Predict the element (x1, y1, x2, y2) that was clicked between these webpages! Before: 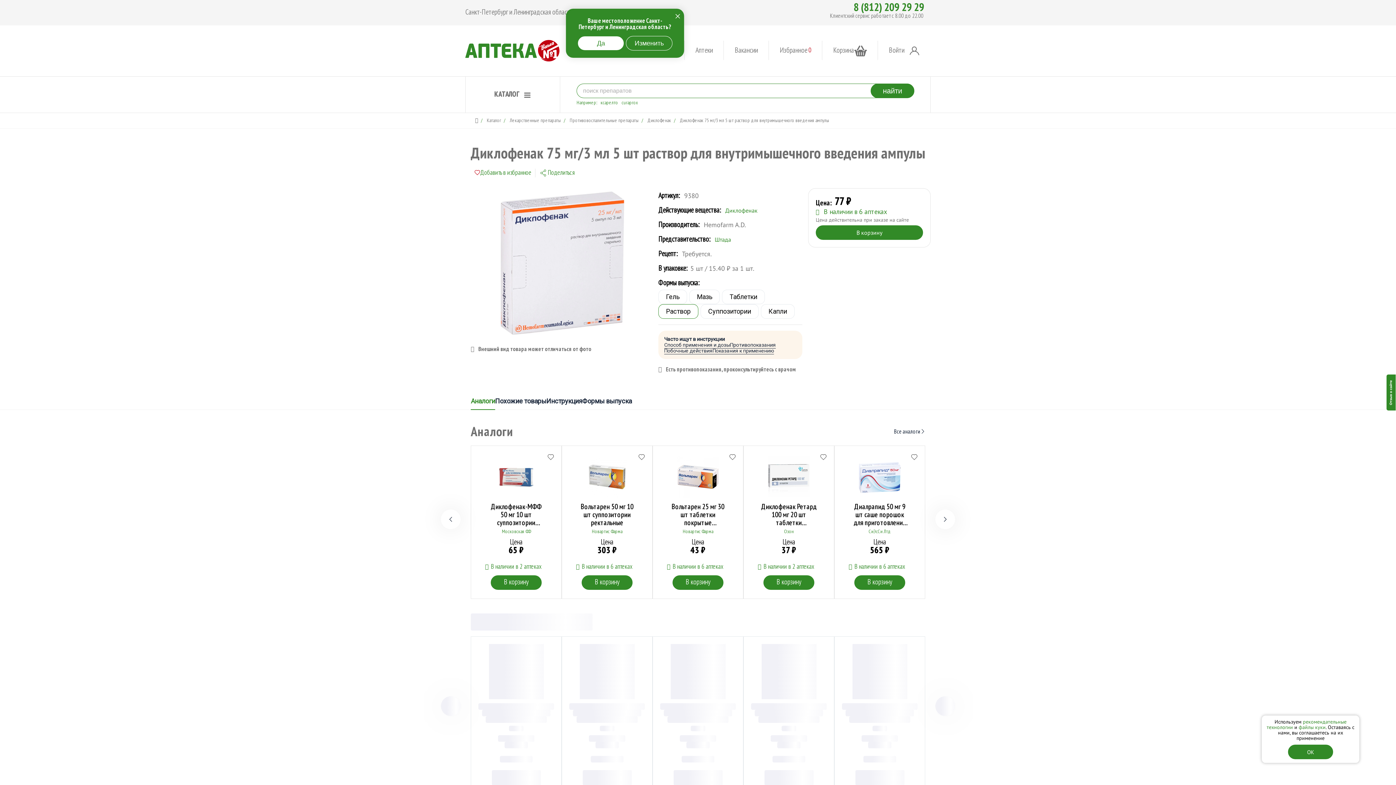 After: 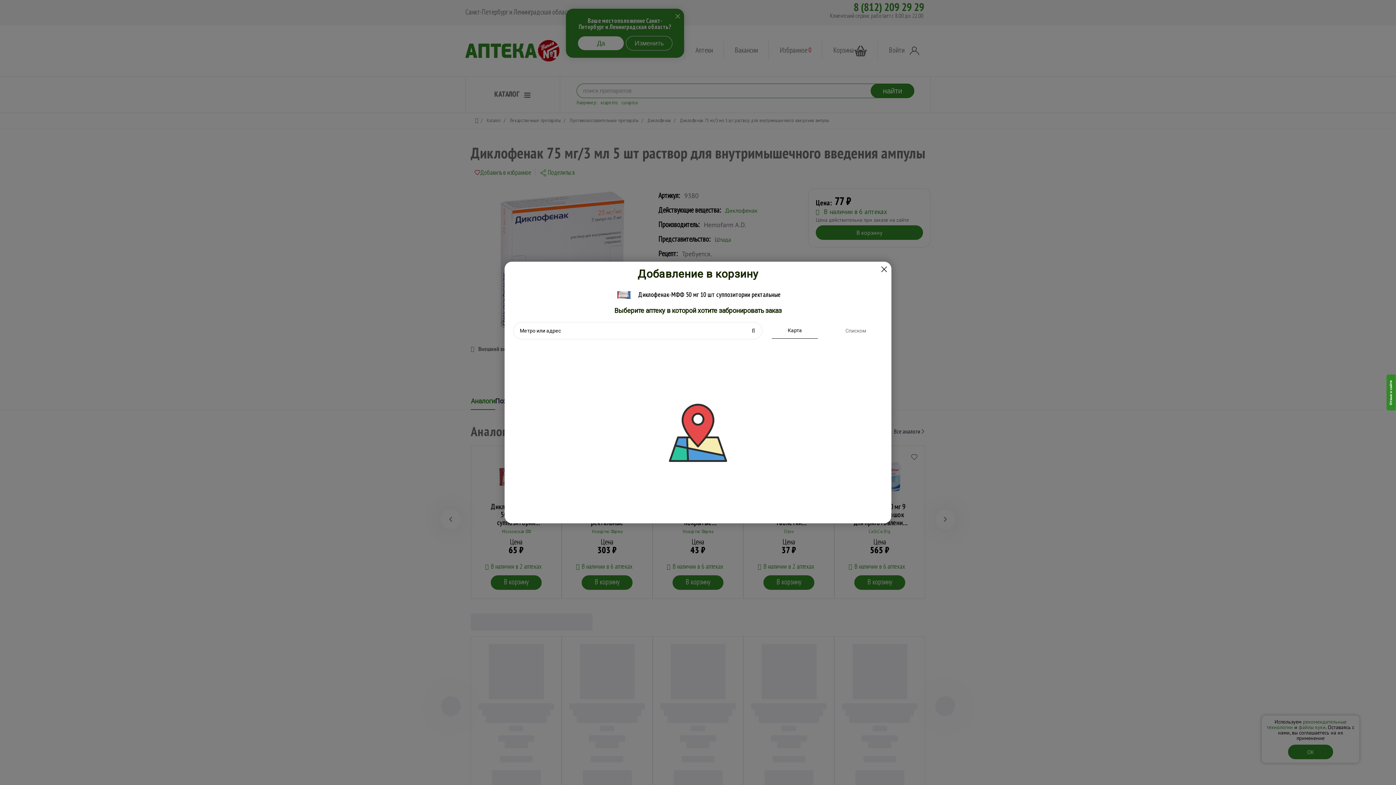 Action: label: В наличии в 2 аптеках bbox: (491, 564, 541, 570)